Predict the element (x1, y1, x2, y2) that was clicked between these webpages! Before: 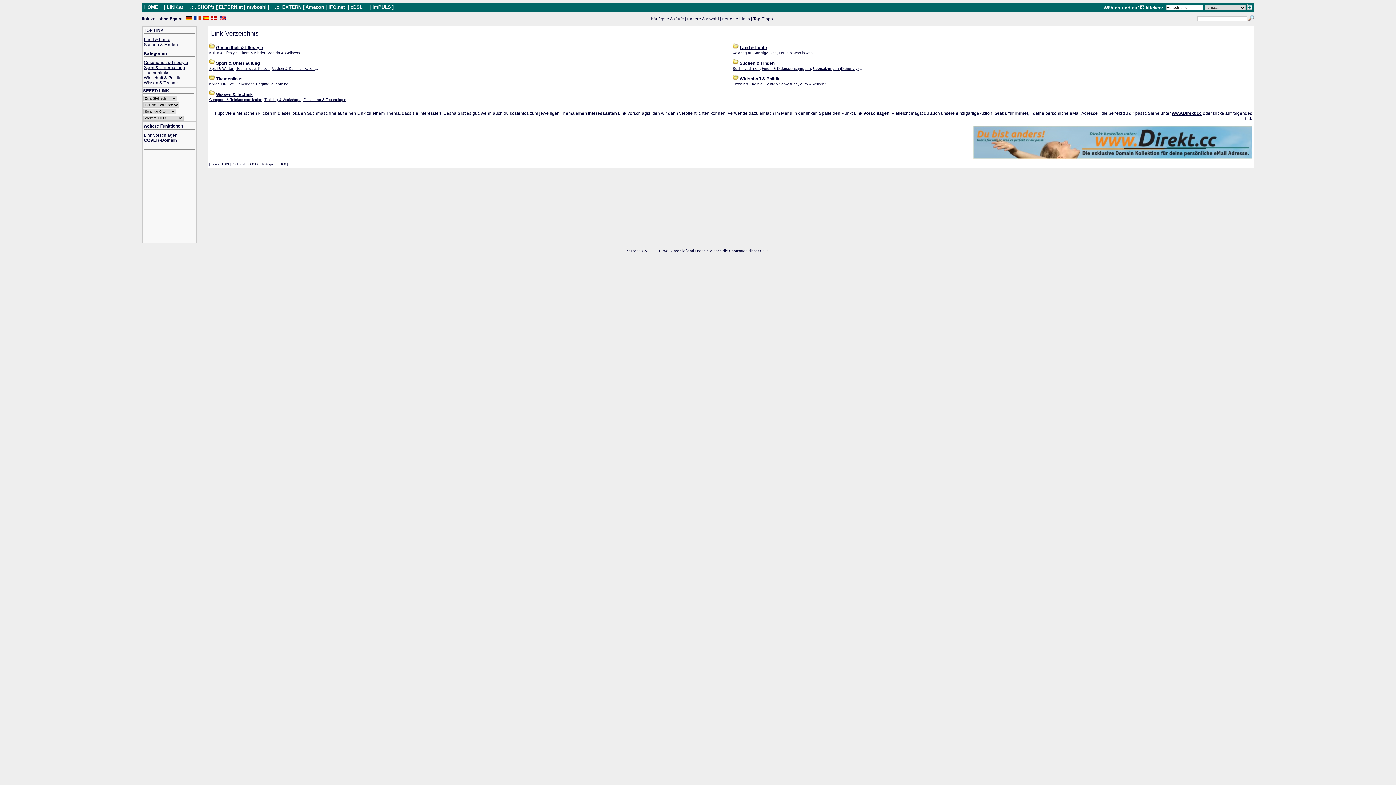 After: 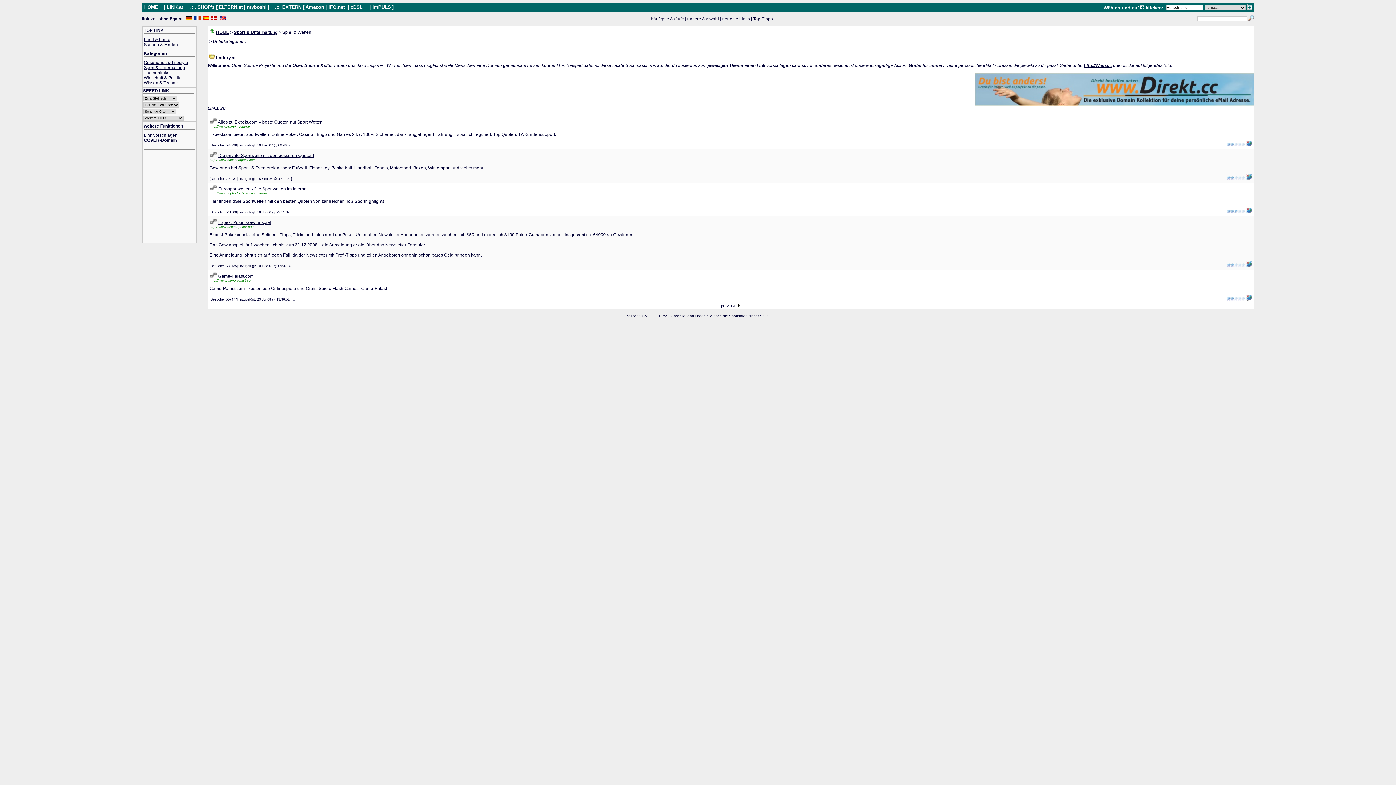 Action: bbox: (209, 66, 234, 70) label: Spiel & Wetten